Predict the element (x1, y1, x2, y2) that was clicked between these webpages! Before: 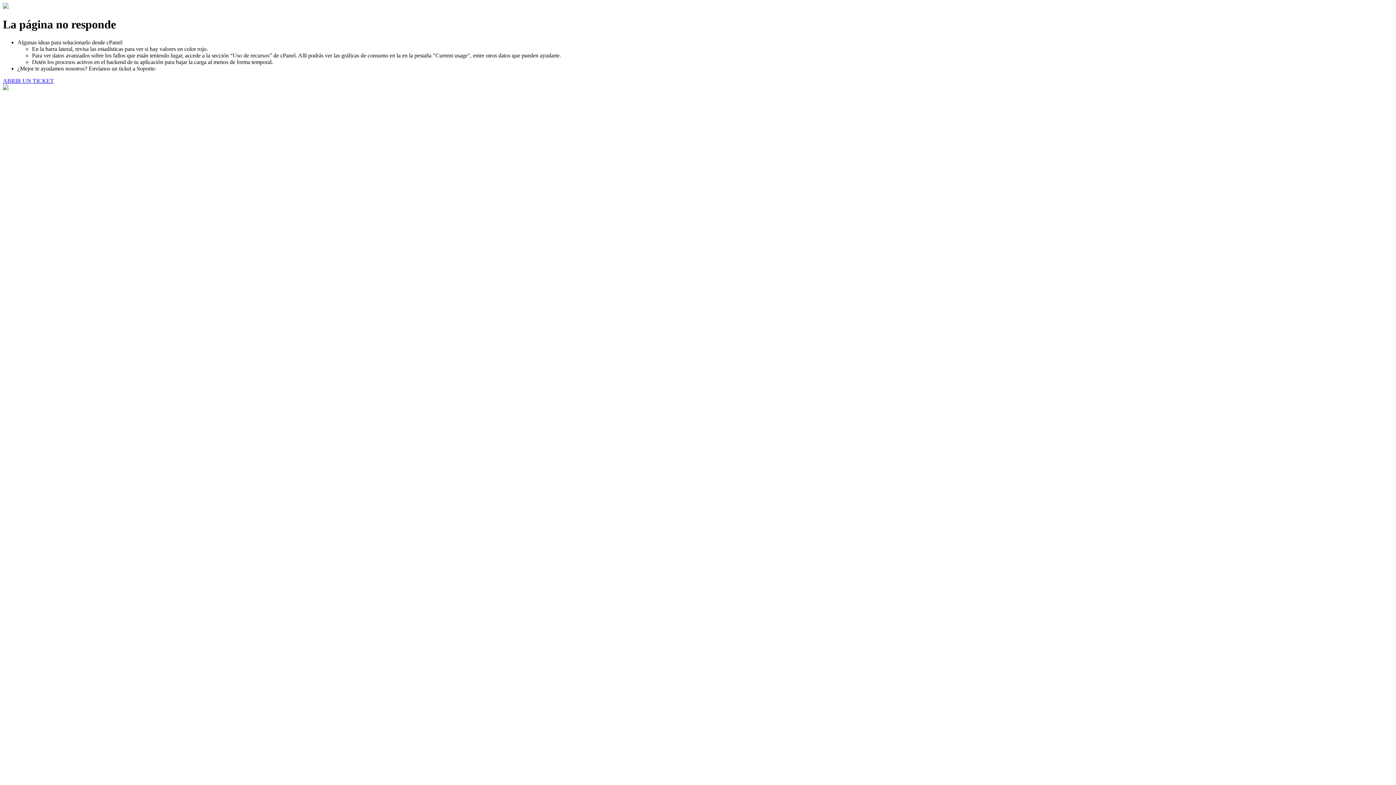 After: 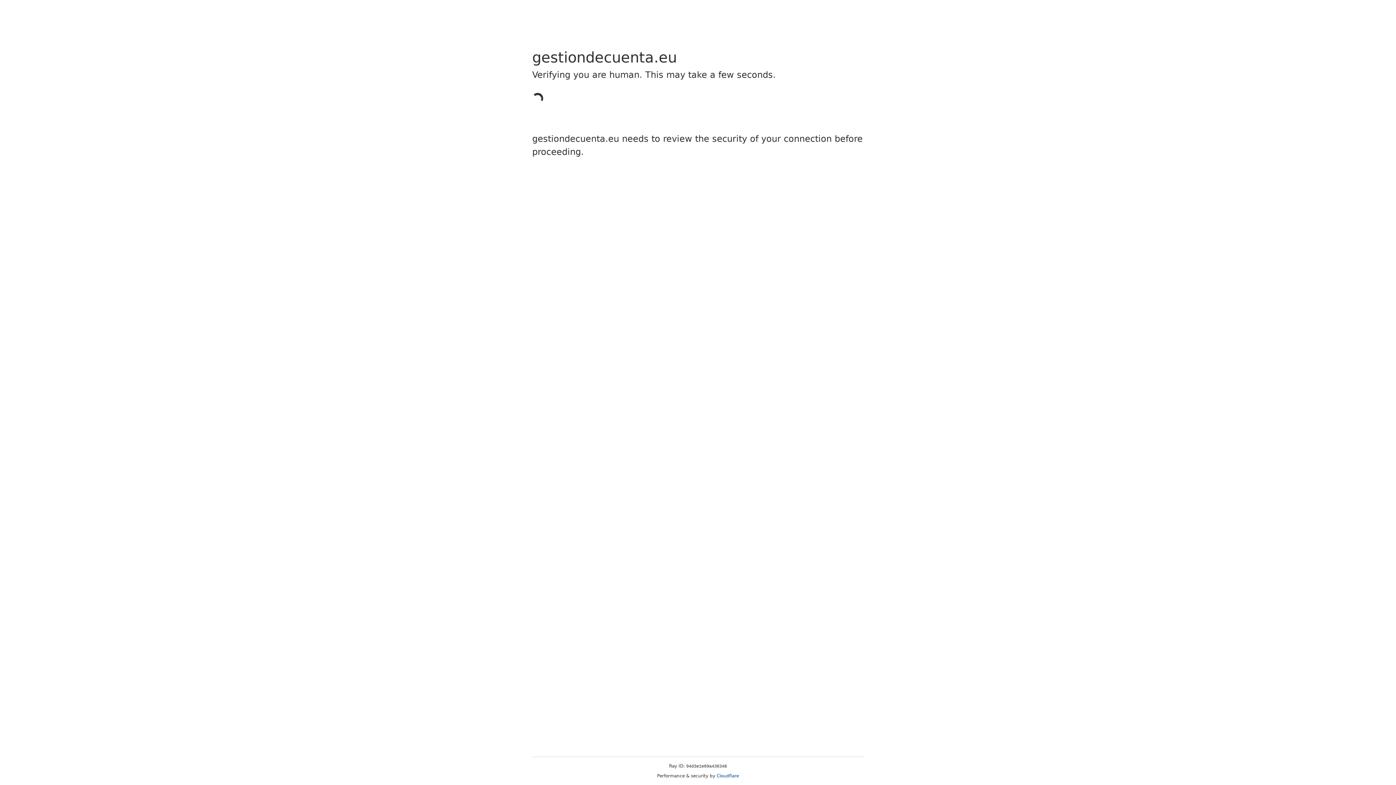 Action: label: ABRIR UN TICKET bbox: (2, 77, 53, 83)